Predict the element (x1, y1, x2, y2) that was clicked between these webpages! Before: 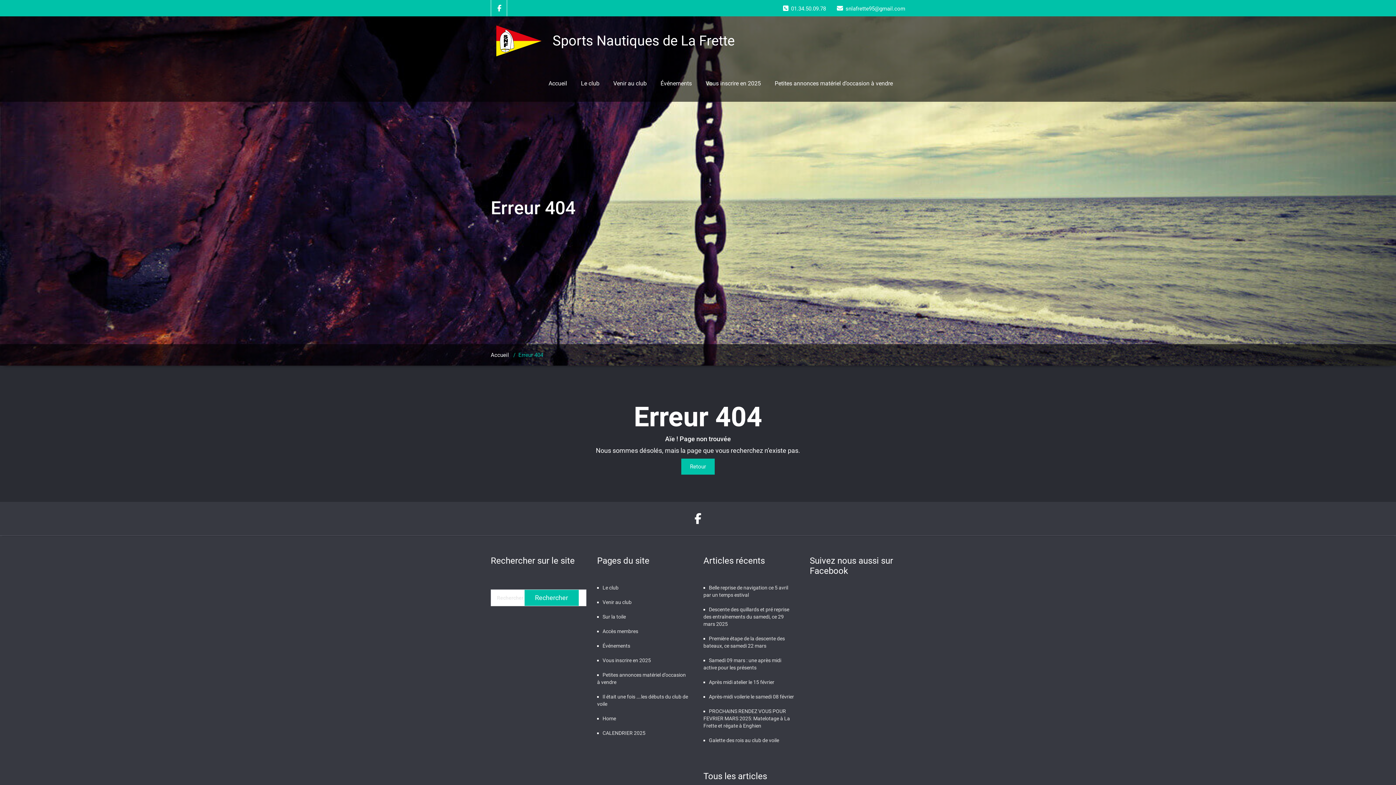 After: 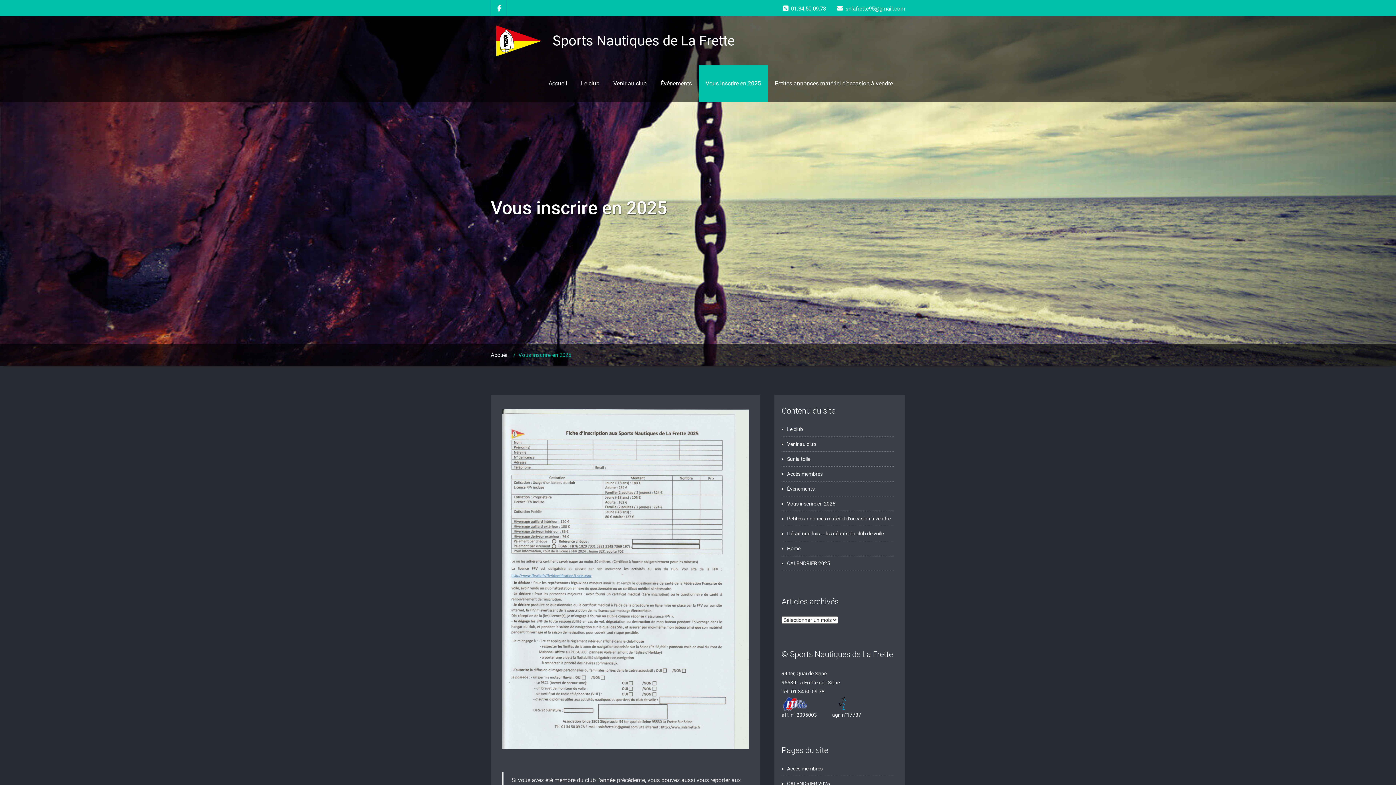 Action: bbox: (597, 657, 651, 663) label: Vous inscrire en 2025